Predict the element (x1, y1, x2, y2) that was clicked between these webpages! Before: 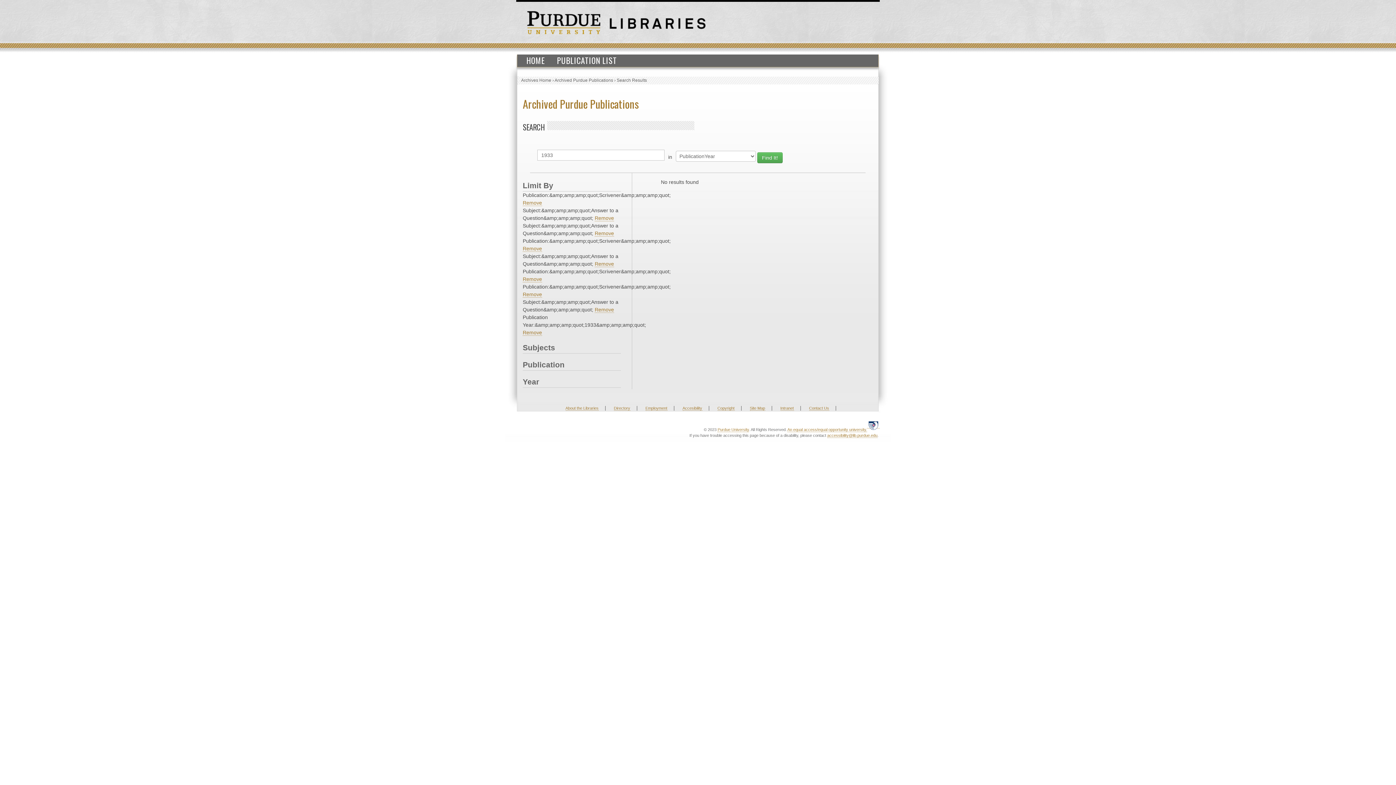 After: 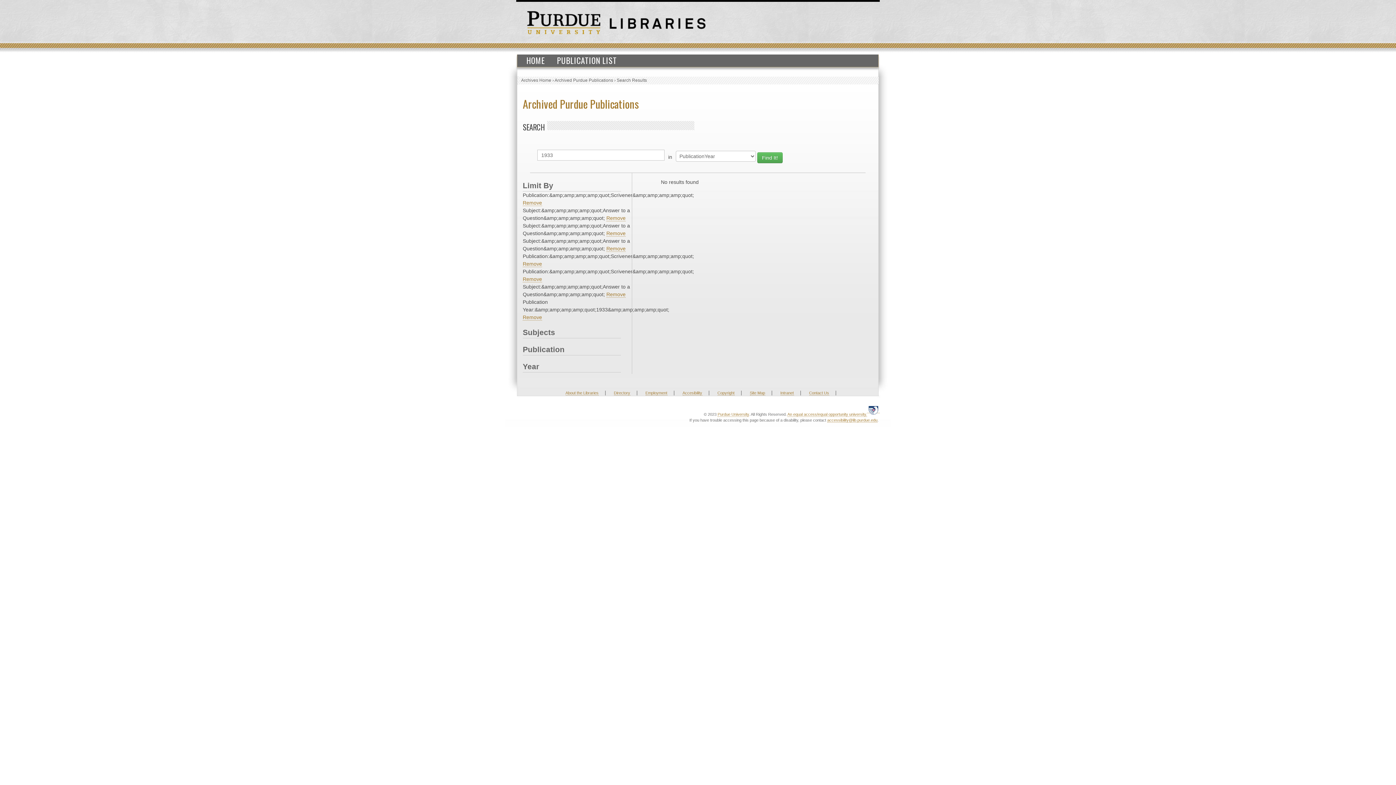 Action: label: Remove bbox: (522, 245, 542, 252)